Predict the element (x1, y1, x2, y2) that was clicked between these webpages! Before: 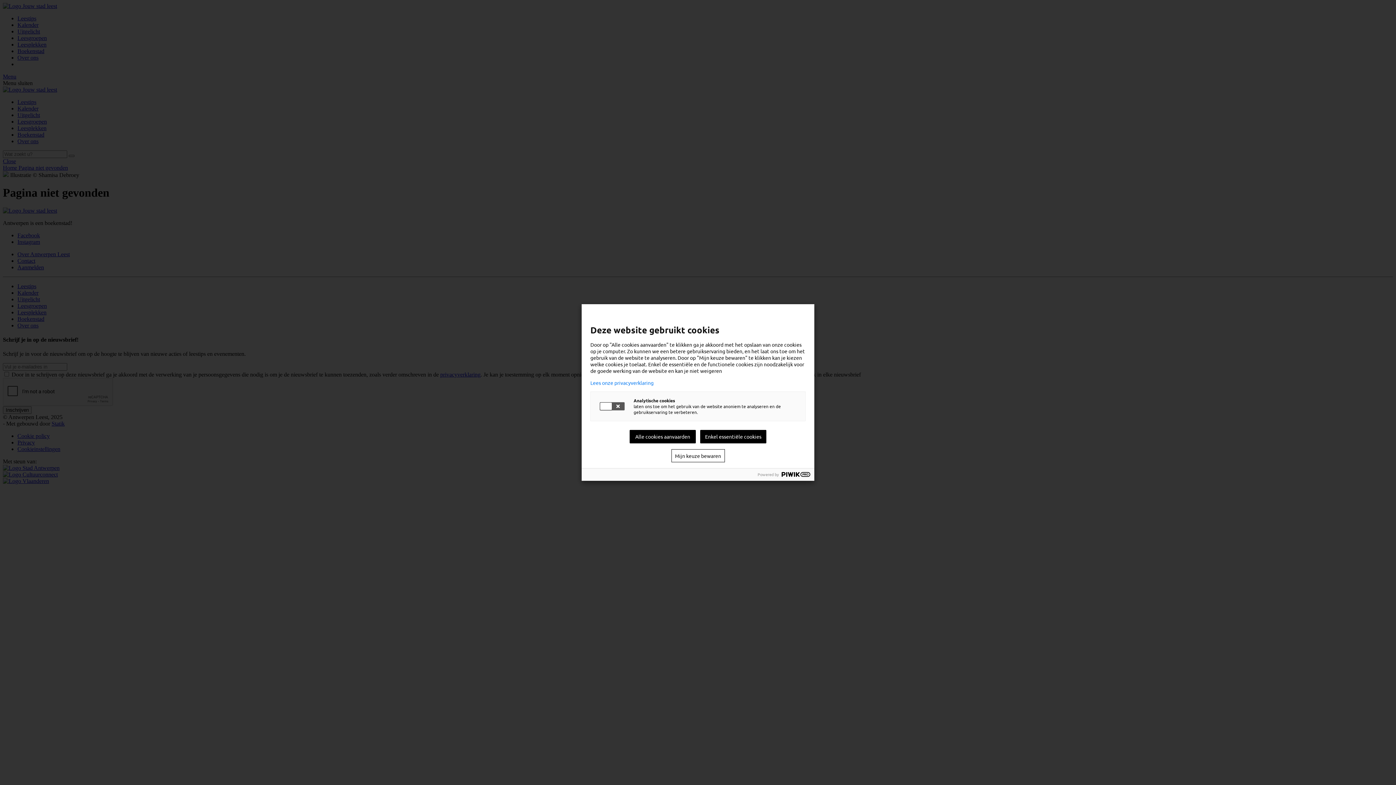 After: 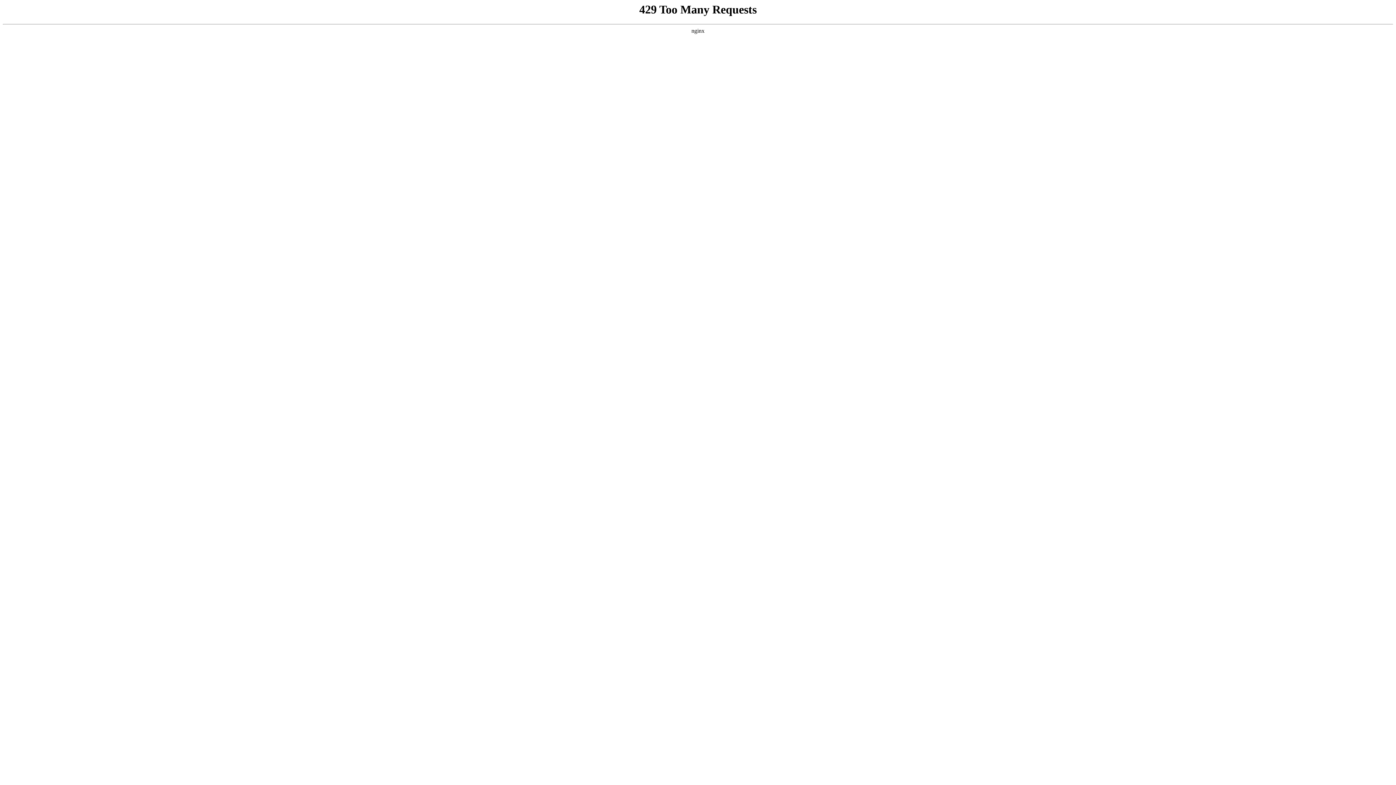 Action: bbox: (590, 380, 805, 385) label: Lees onze privacyverklaring